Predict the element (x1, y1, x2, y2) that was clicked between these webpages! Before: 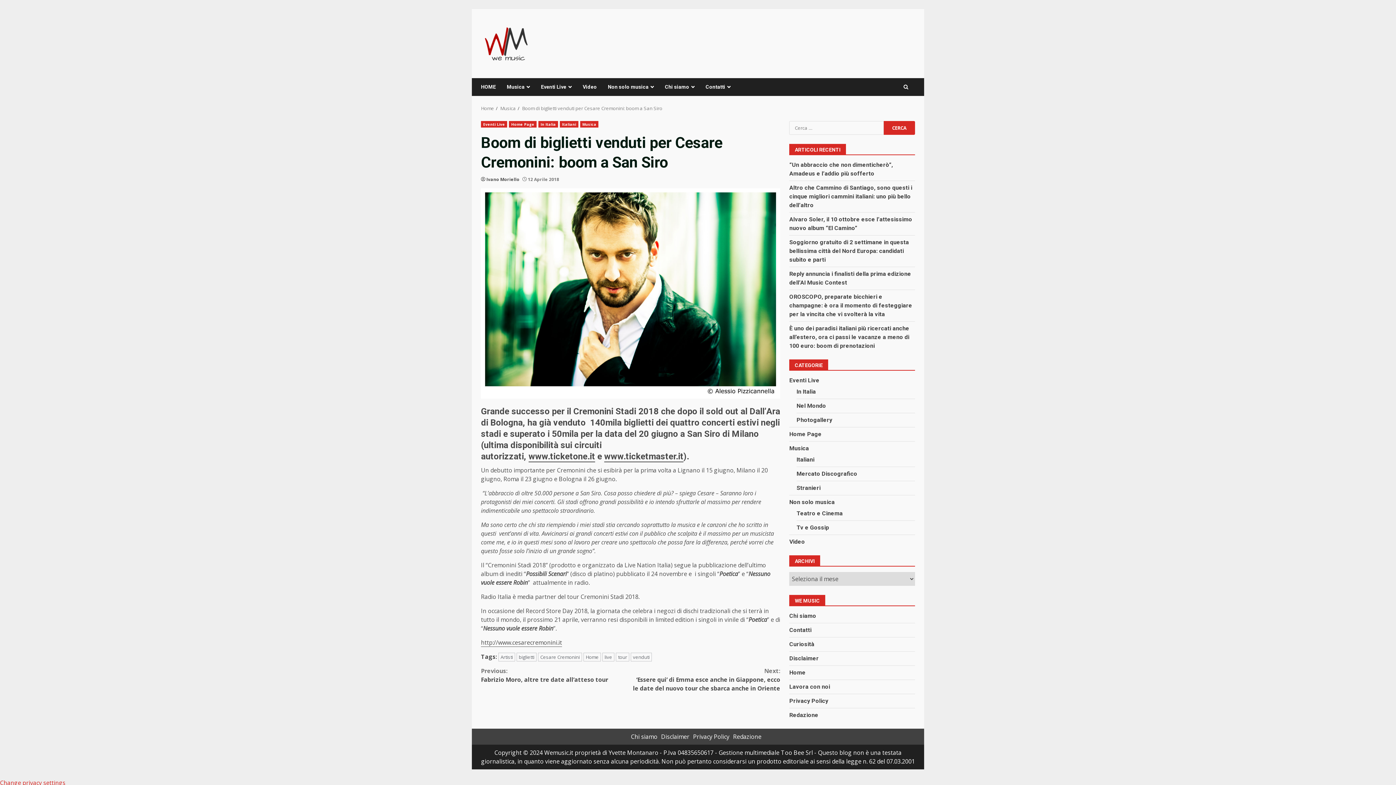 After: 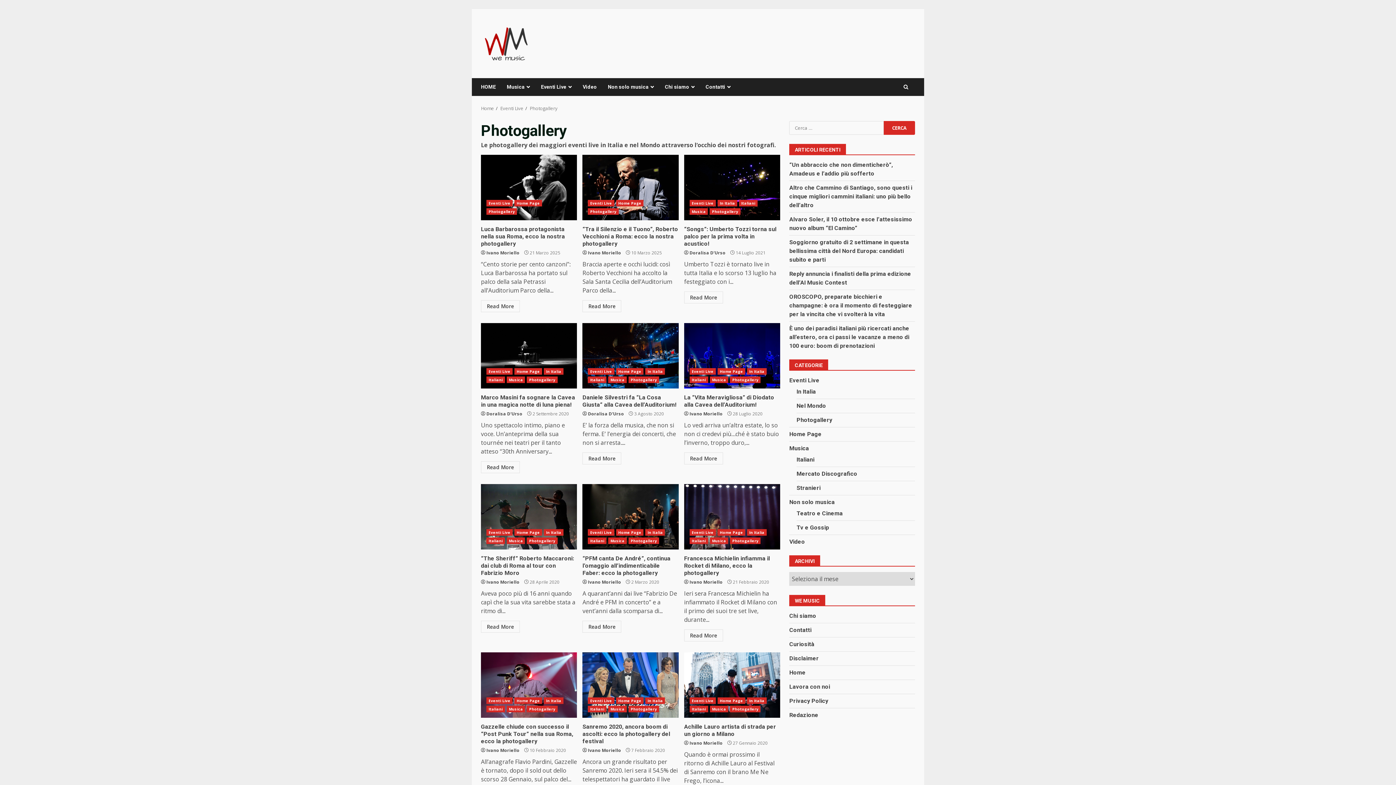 Action: label: Photogallery bbox: (796, 416, 832, 424)